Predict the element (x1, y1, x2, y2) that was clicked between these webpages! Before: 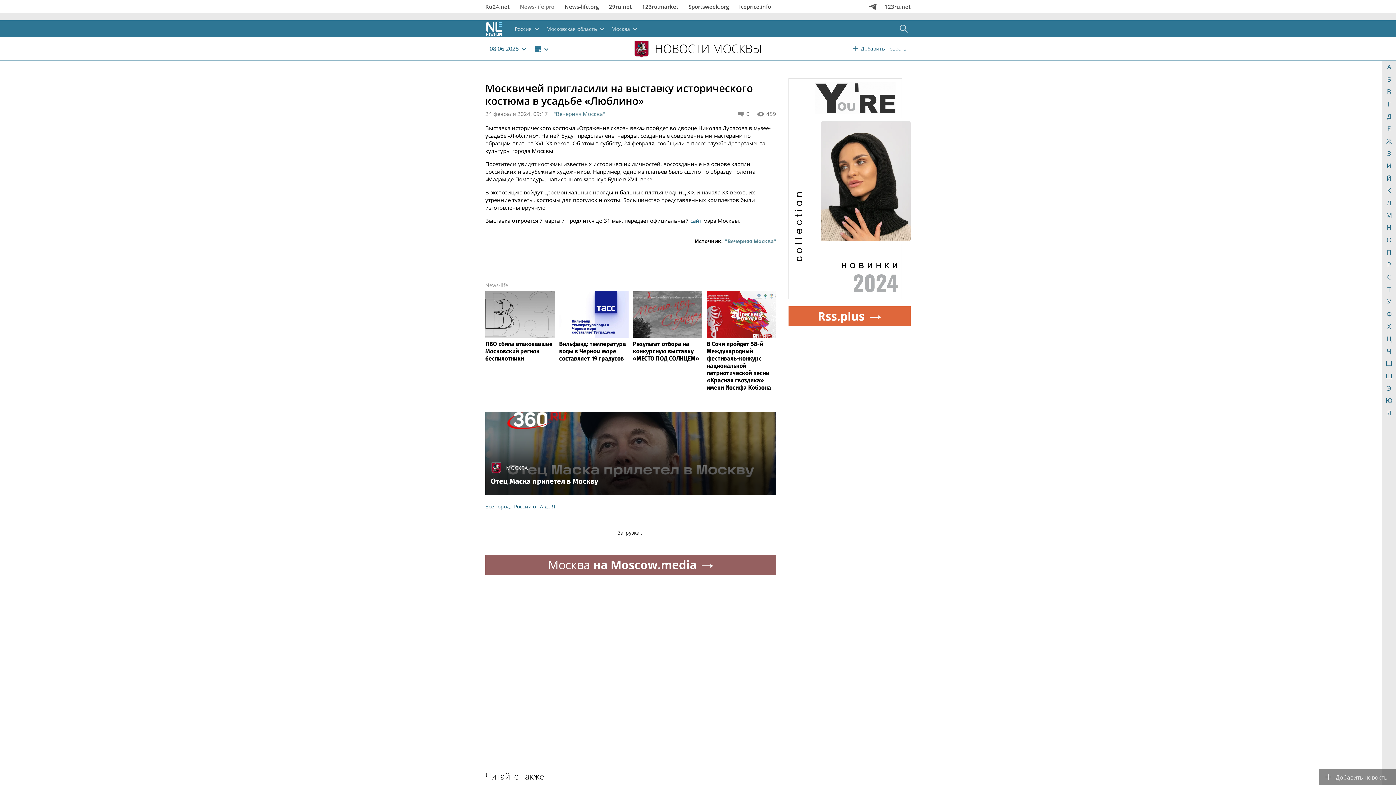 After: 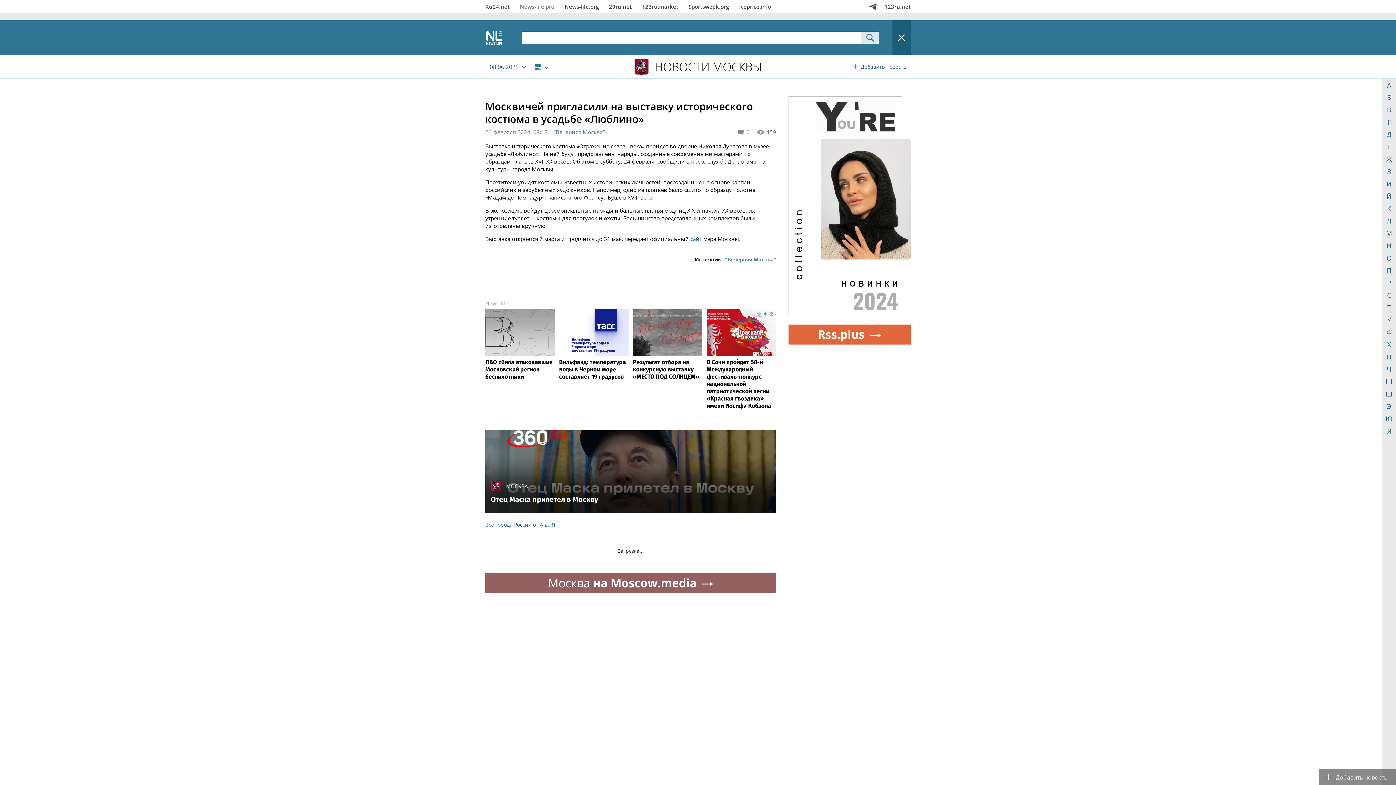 Action: bbox: (897, 20, 910, 37)